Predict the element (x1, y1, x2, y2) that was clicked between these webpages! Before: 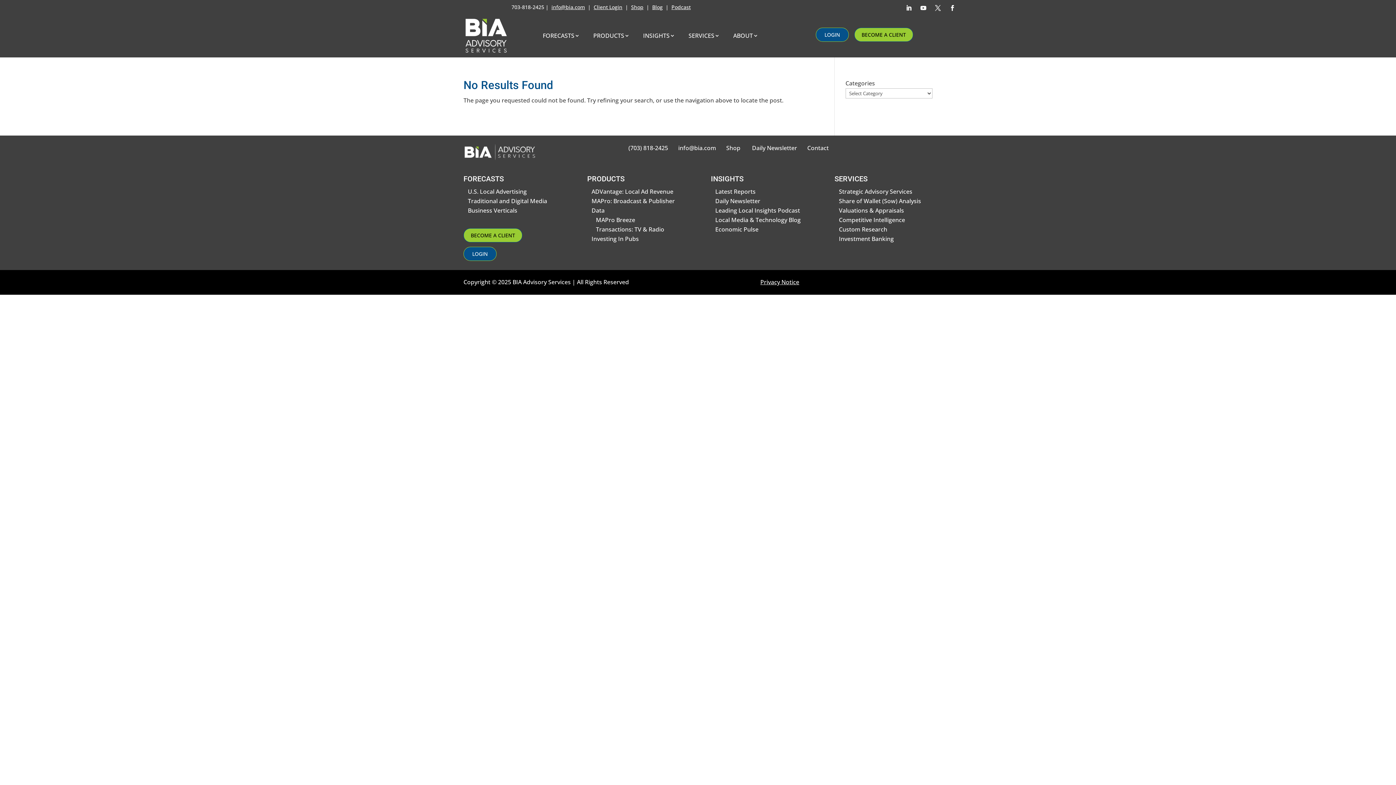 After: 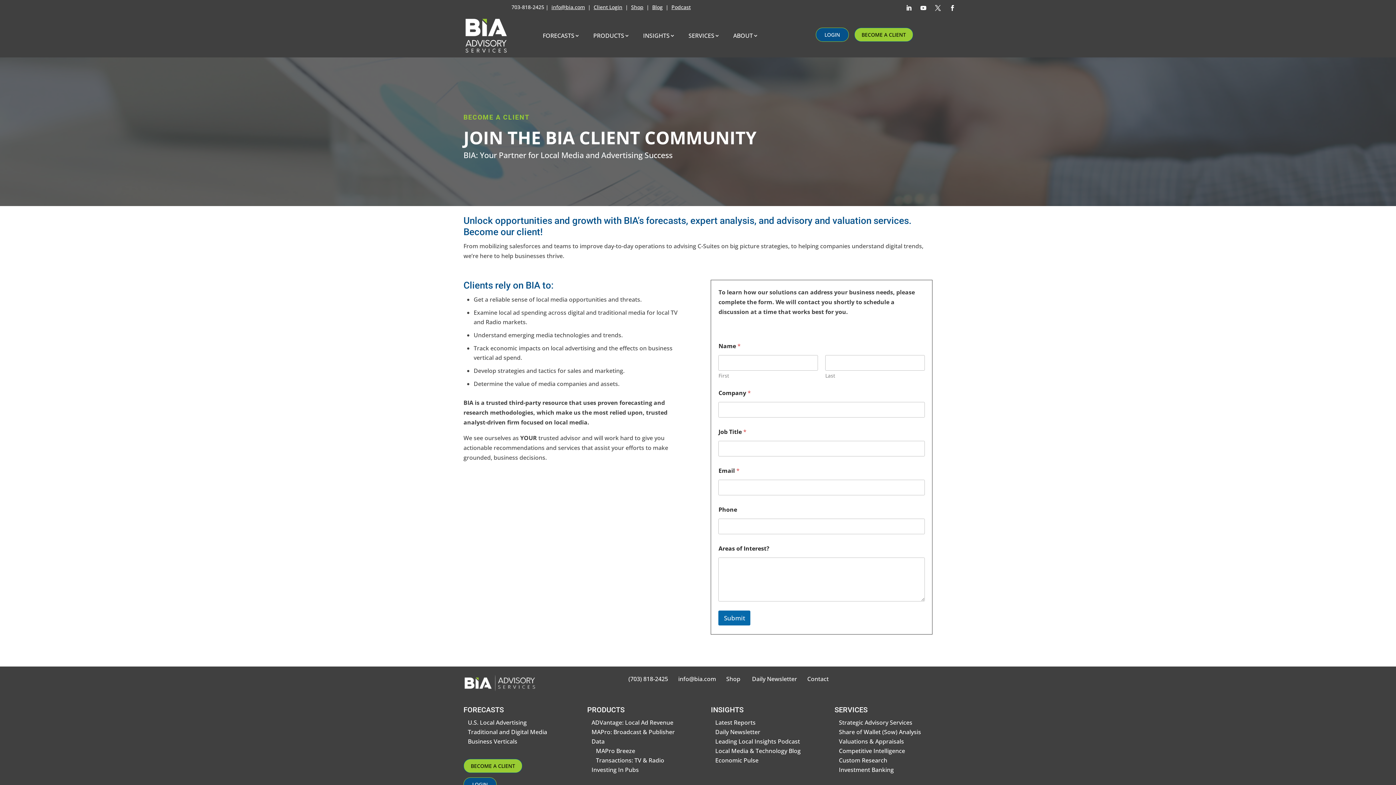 Action: bbox: (463, 228, 522, 242) label: BECOME A CLIENT